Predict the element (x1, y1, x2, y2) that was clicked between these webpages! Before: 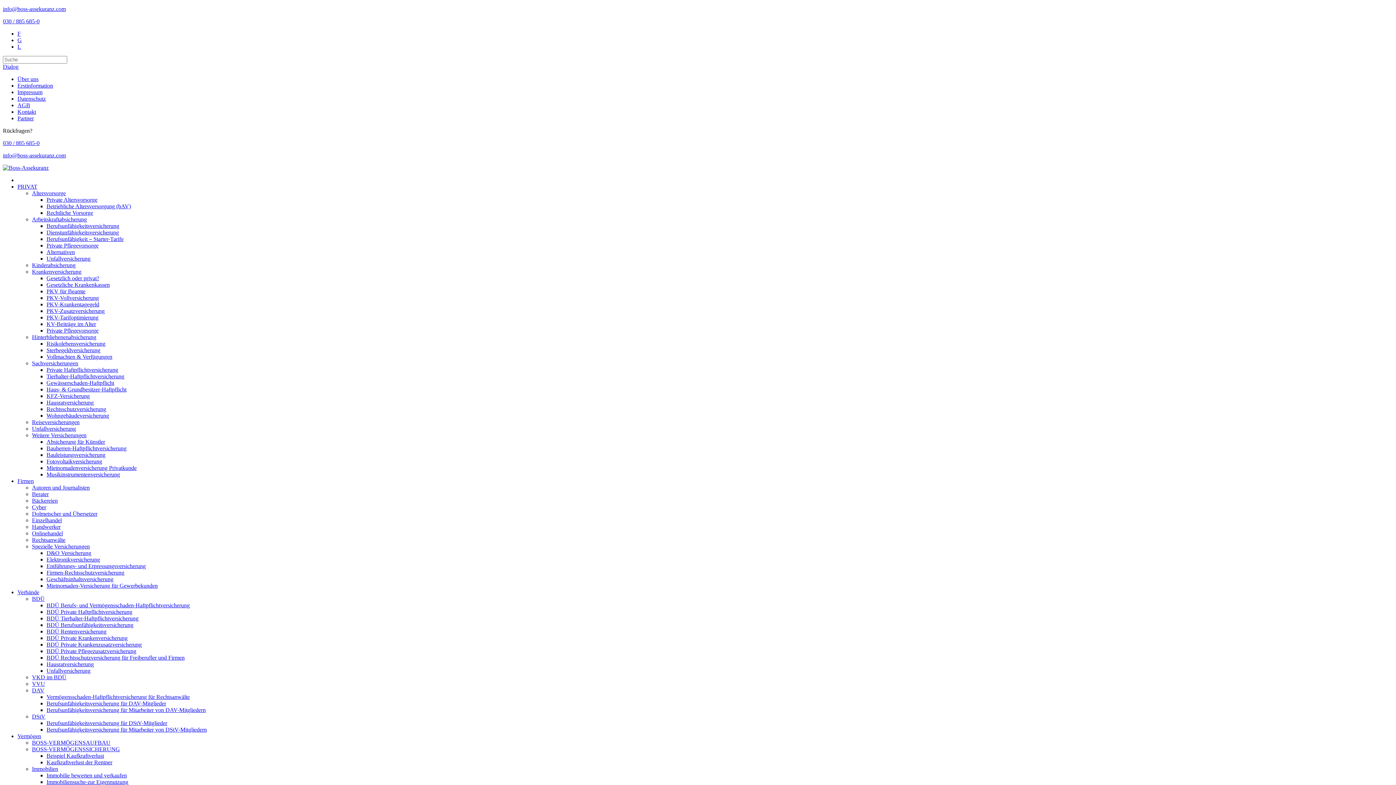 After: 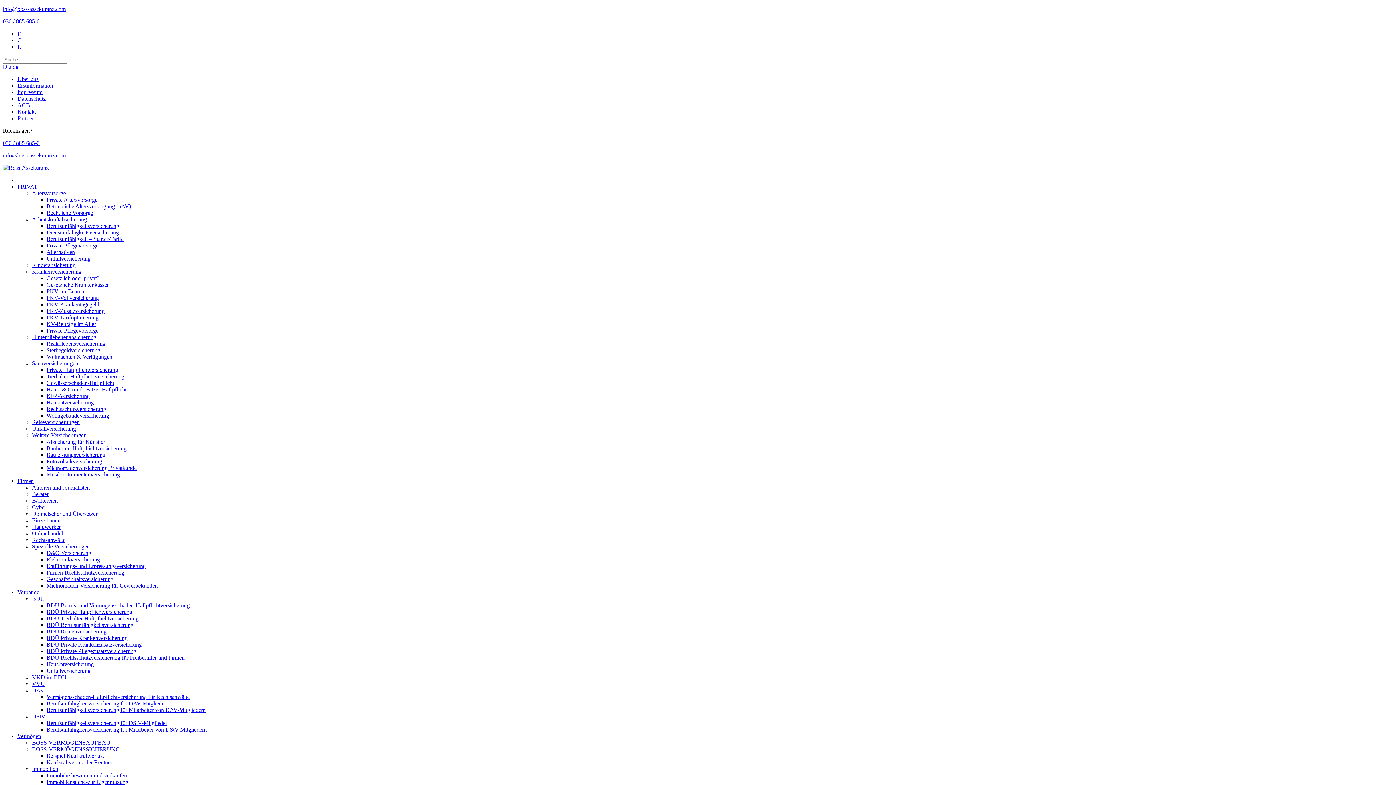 Action: bbox: (46, 353, 112, 360) label: Vollmachten & Verfügungen